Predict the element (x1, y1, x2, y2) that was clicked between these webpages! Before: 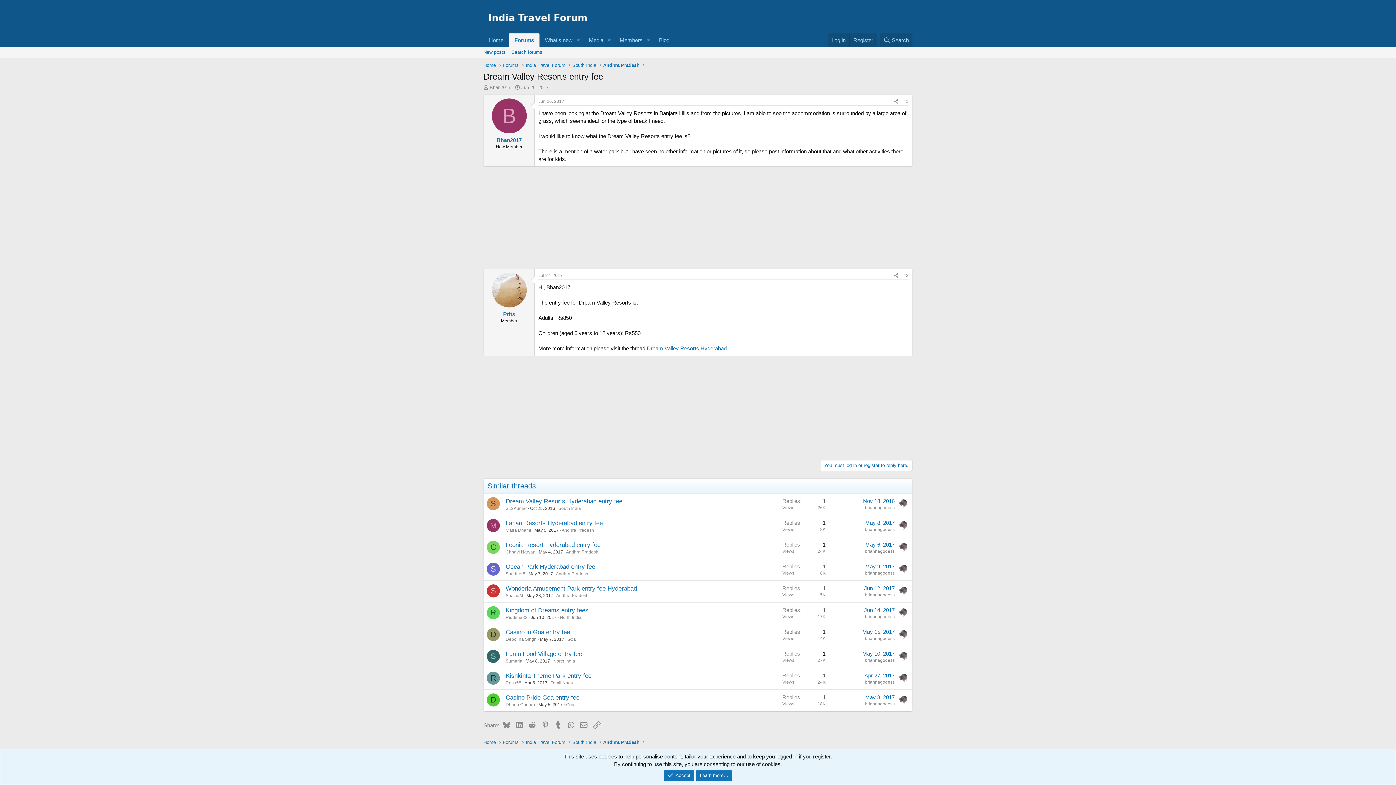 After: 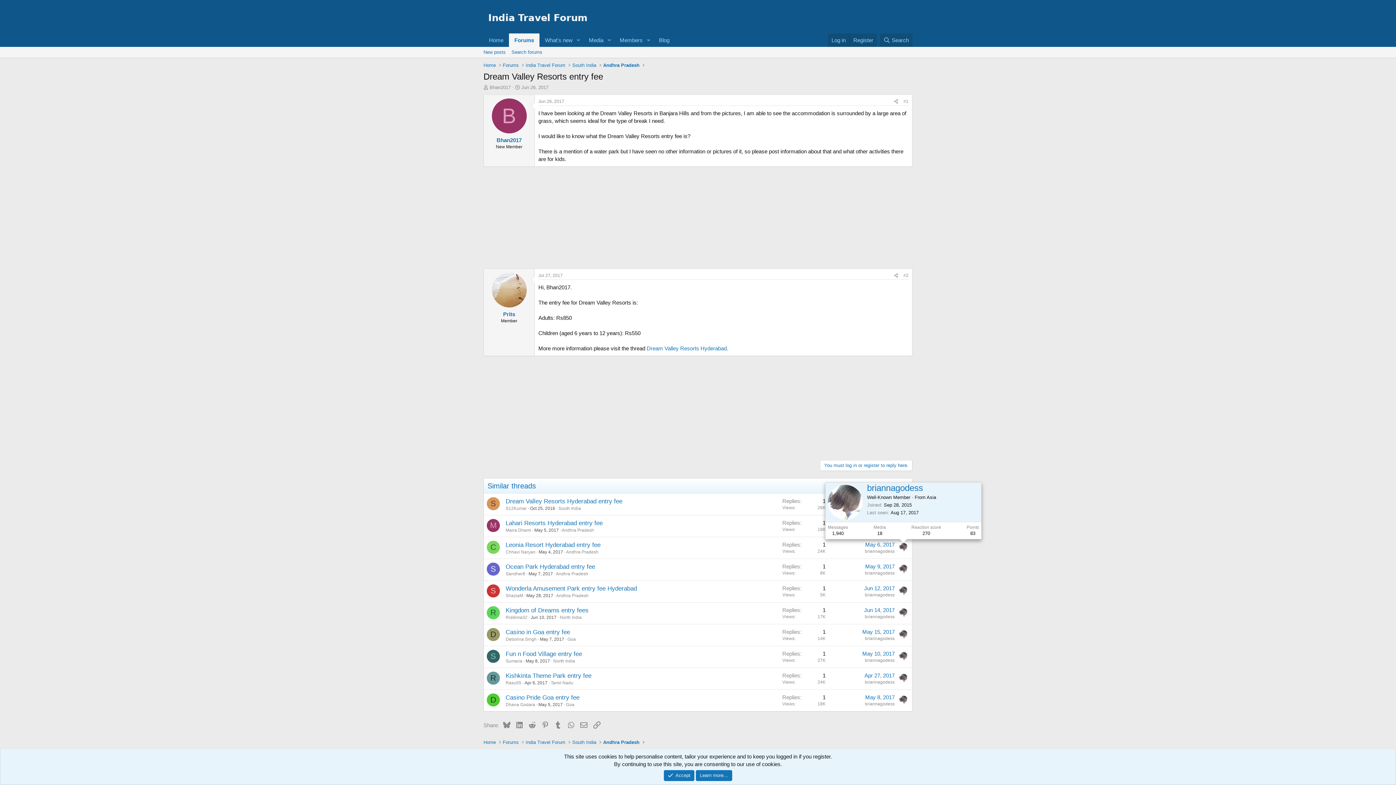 Action: bbox: (899, 543, 908, 552)